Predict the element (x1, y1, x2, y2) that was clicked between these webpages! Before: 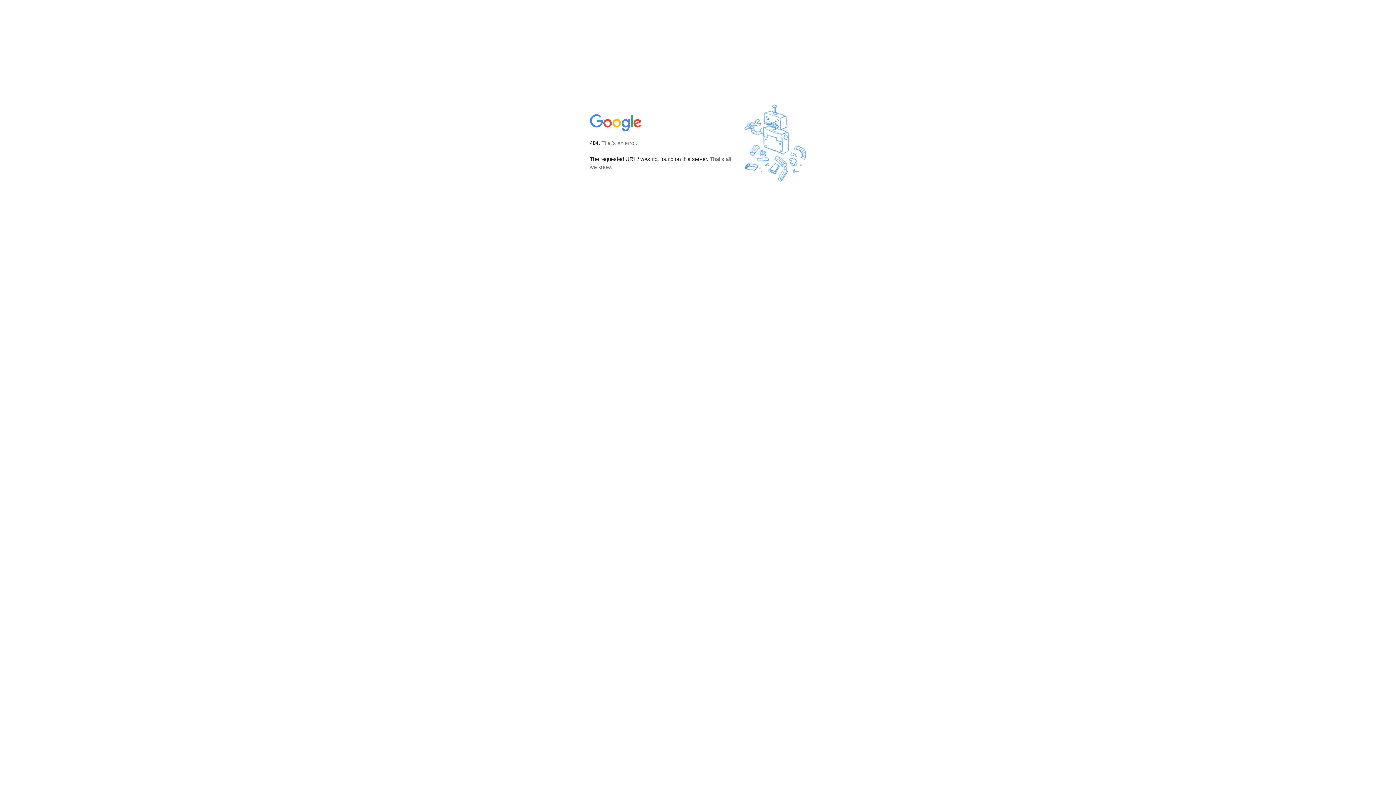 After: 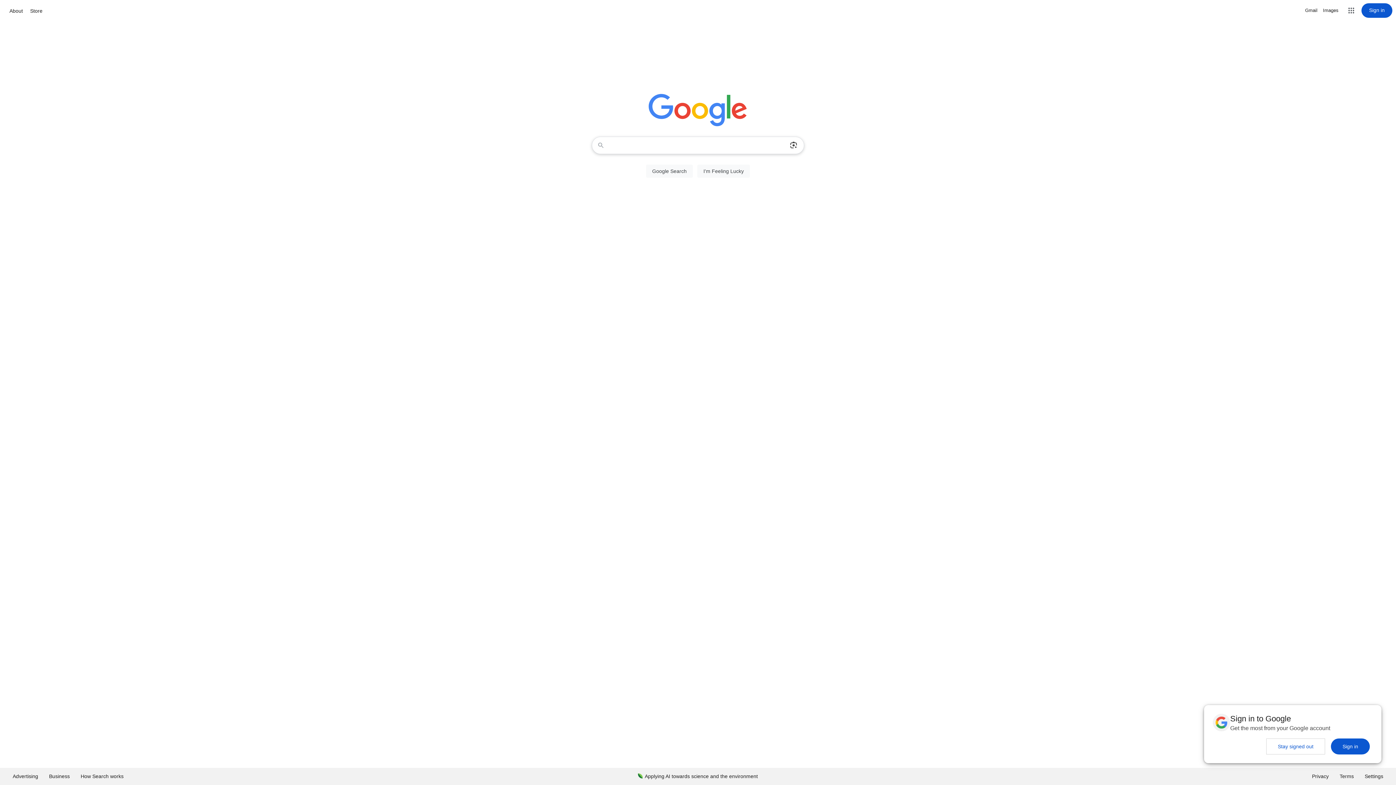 Action: bbox: (590, 127, 642, 134)